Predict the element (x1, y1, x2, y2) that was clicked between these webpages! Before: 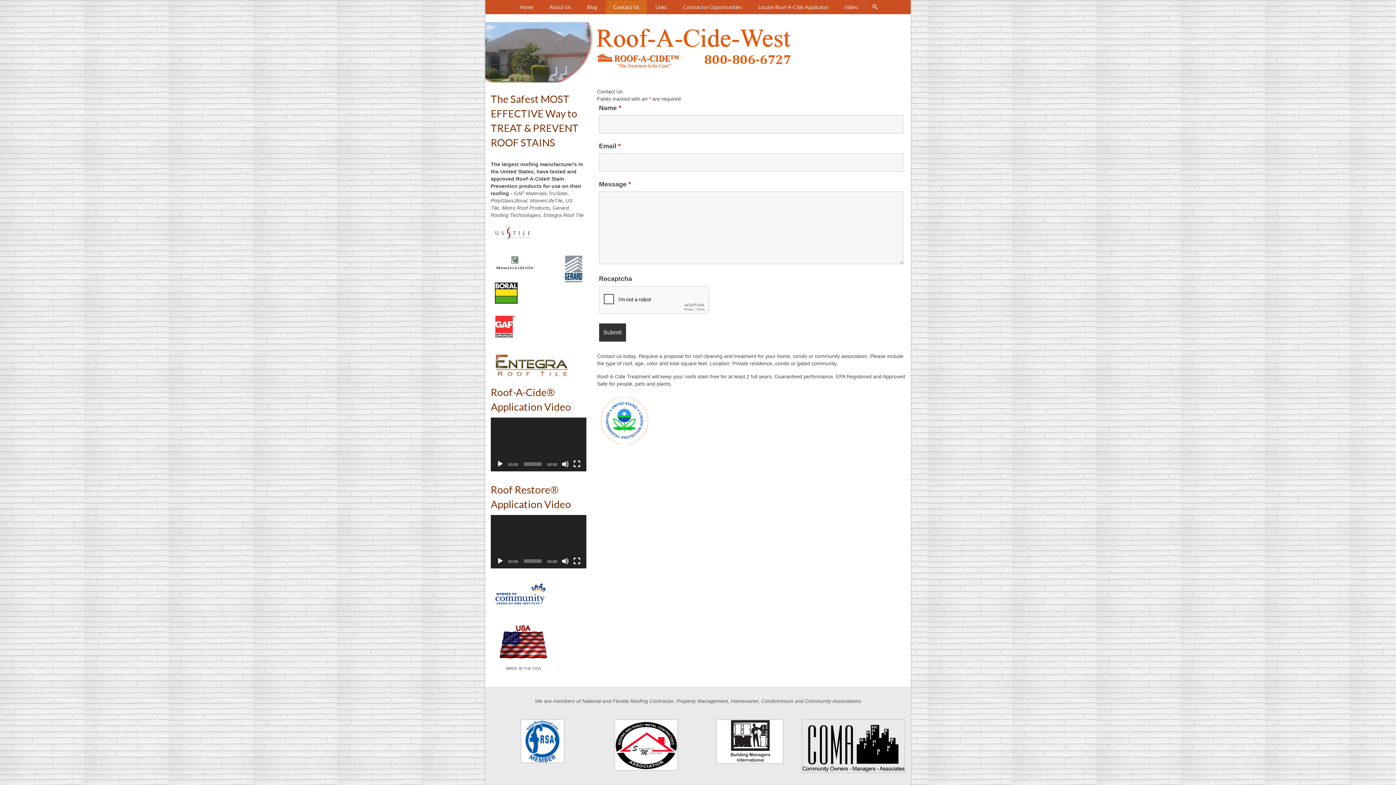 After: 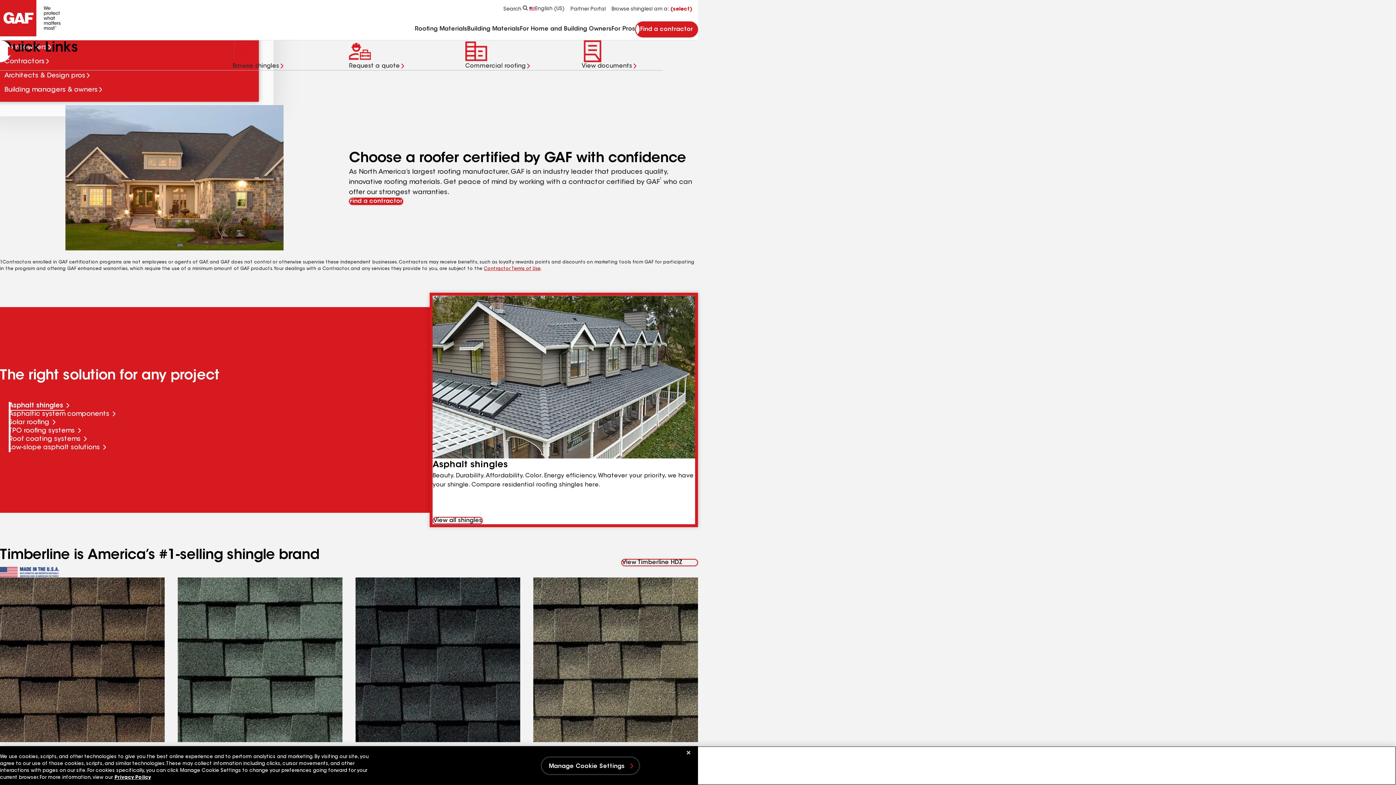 Action: bbox: (546, 190, 548, 196) label: ,